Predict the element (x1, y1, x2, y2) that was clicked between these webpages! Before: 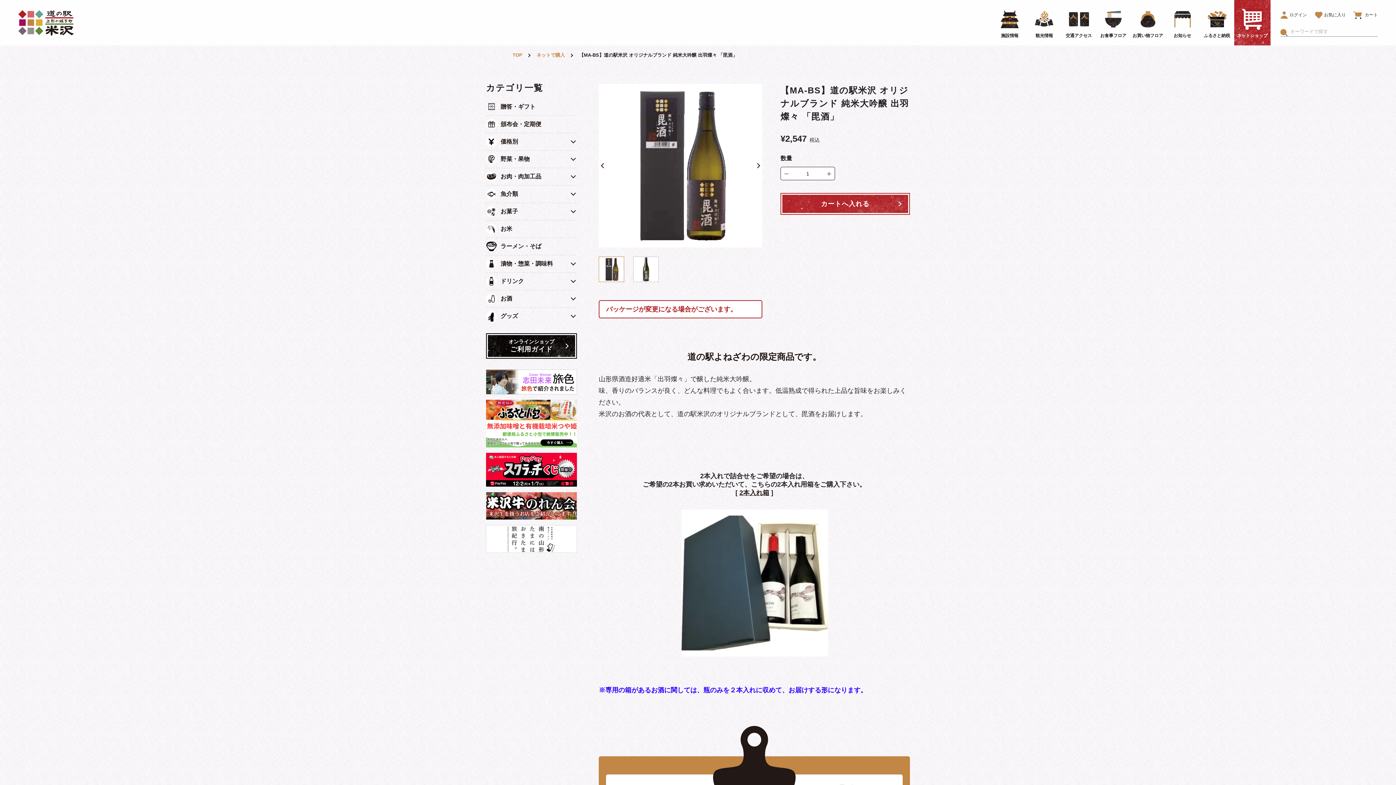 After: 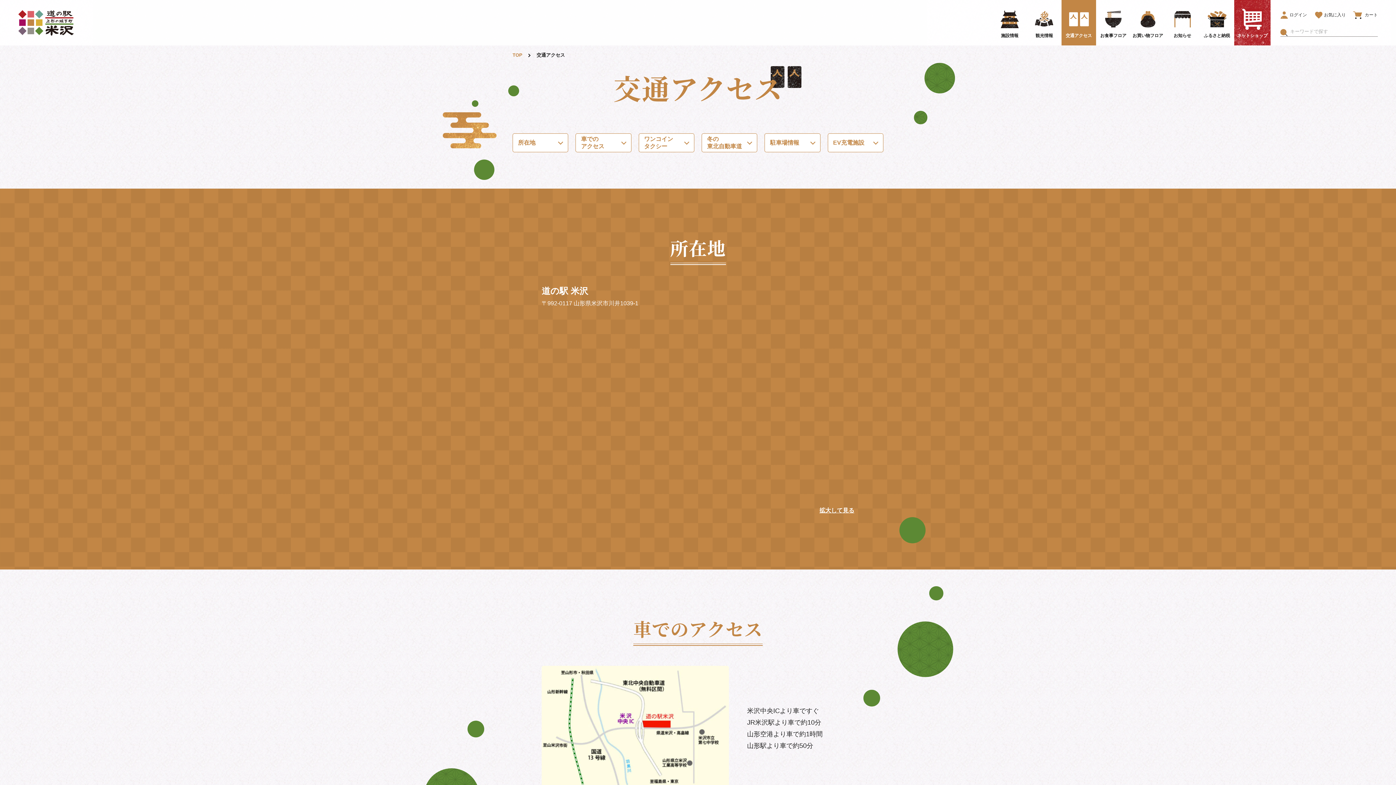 Action: bbox: (1061, 0, 1096, 45) label: 交通アクセス